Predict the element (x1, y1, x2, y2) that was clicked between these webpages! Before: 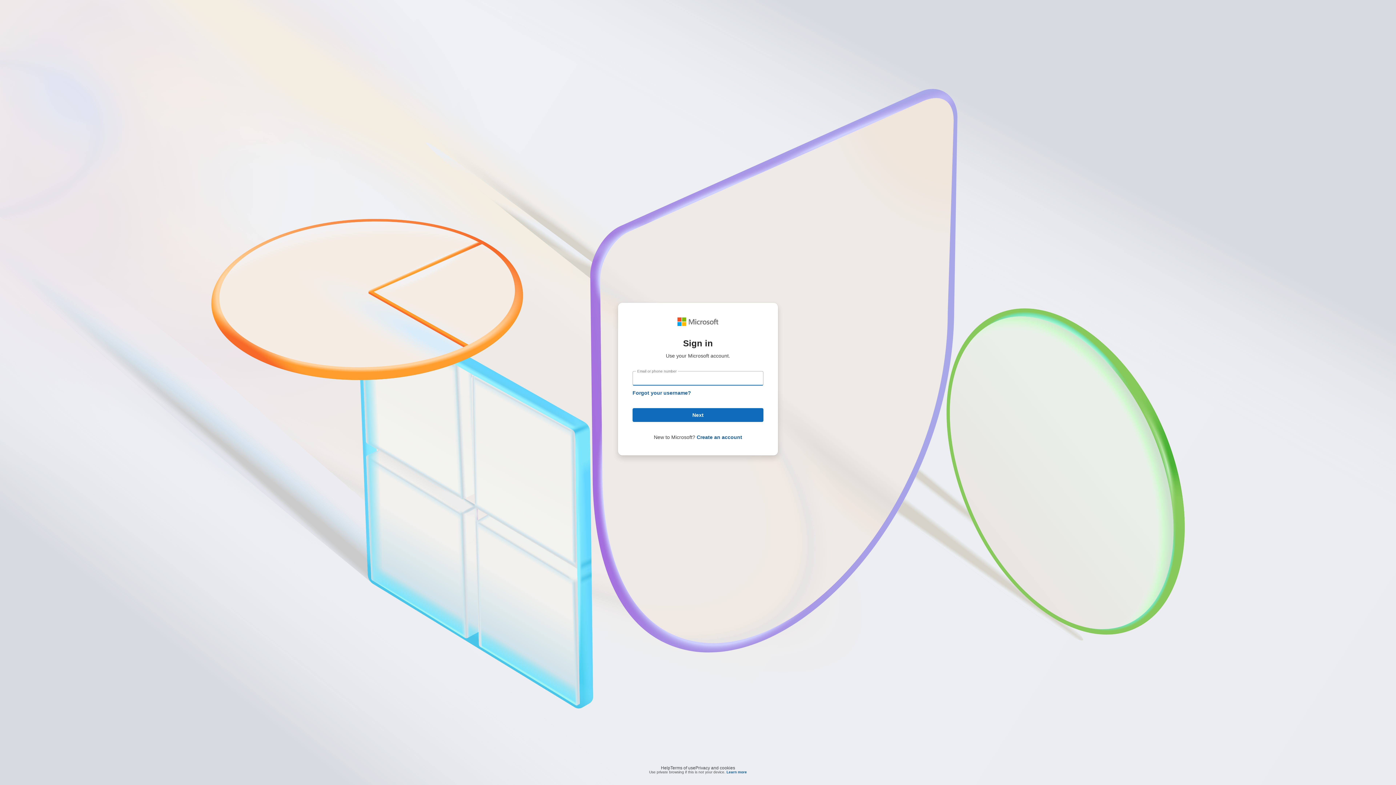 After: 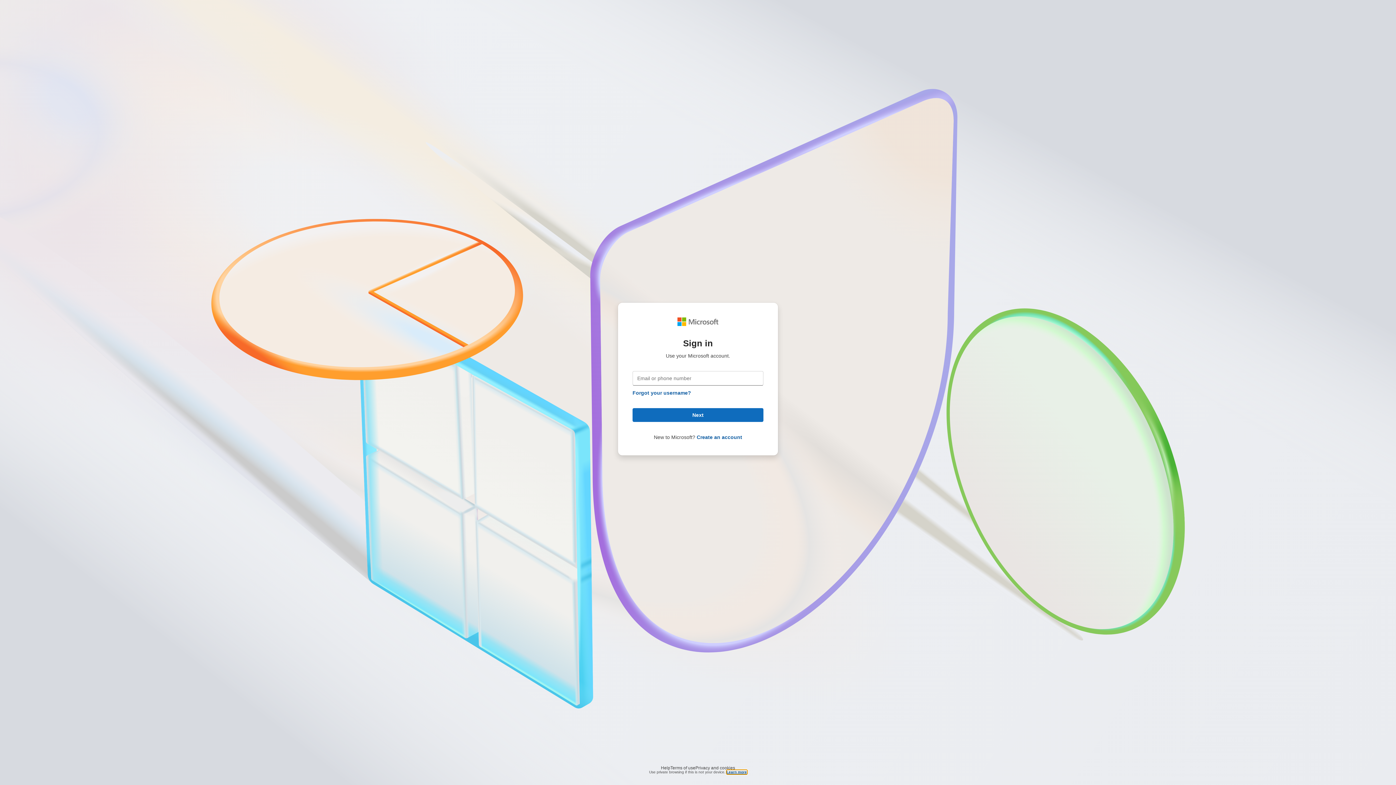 Action: label: Learn more bbox: (726, 770, 747, 774)